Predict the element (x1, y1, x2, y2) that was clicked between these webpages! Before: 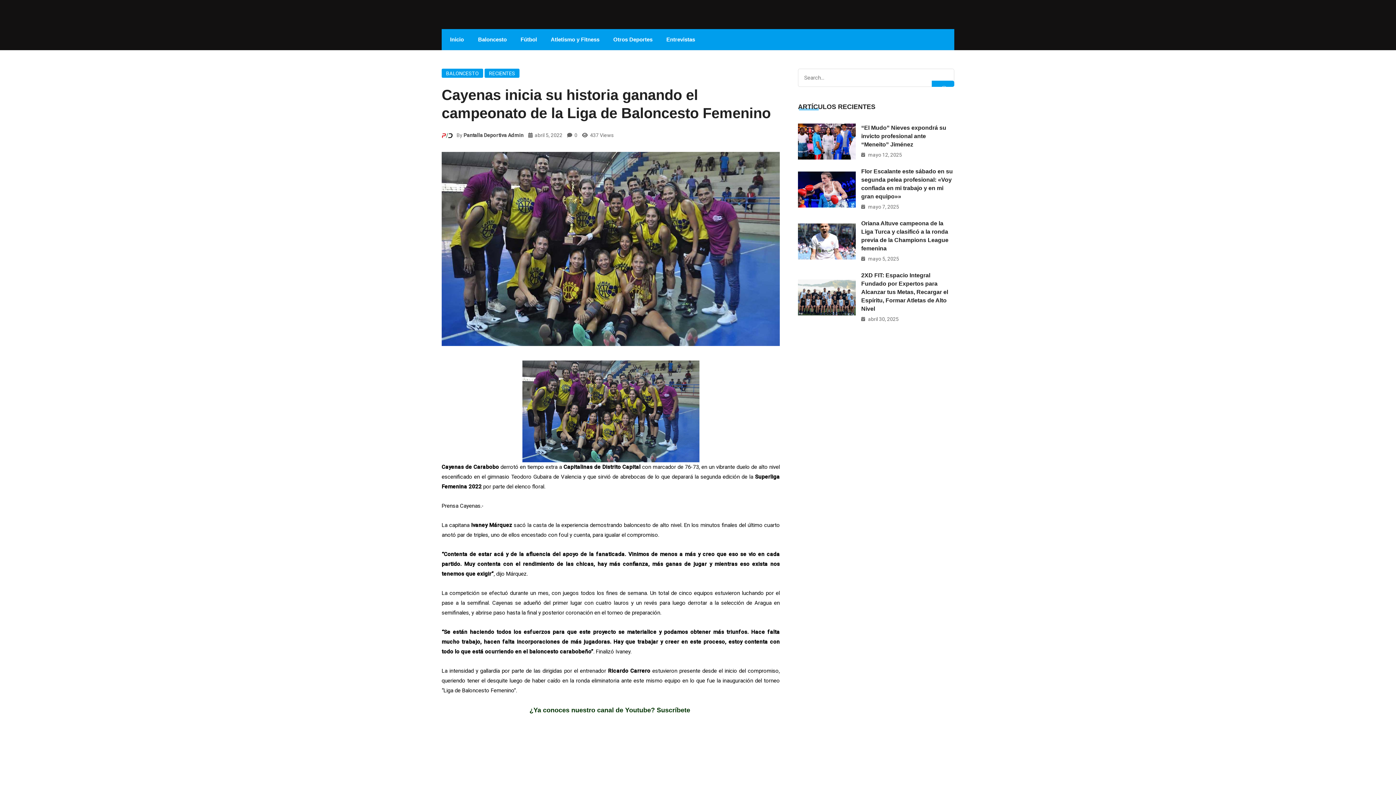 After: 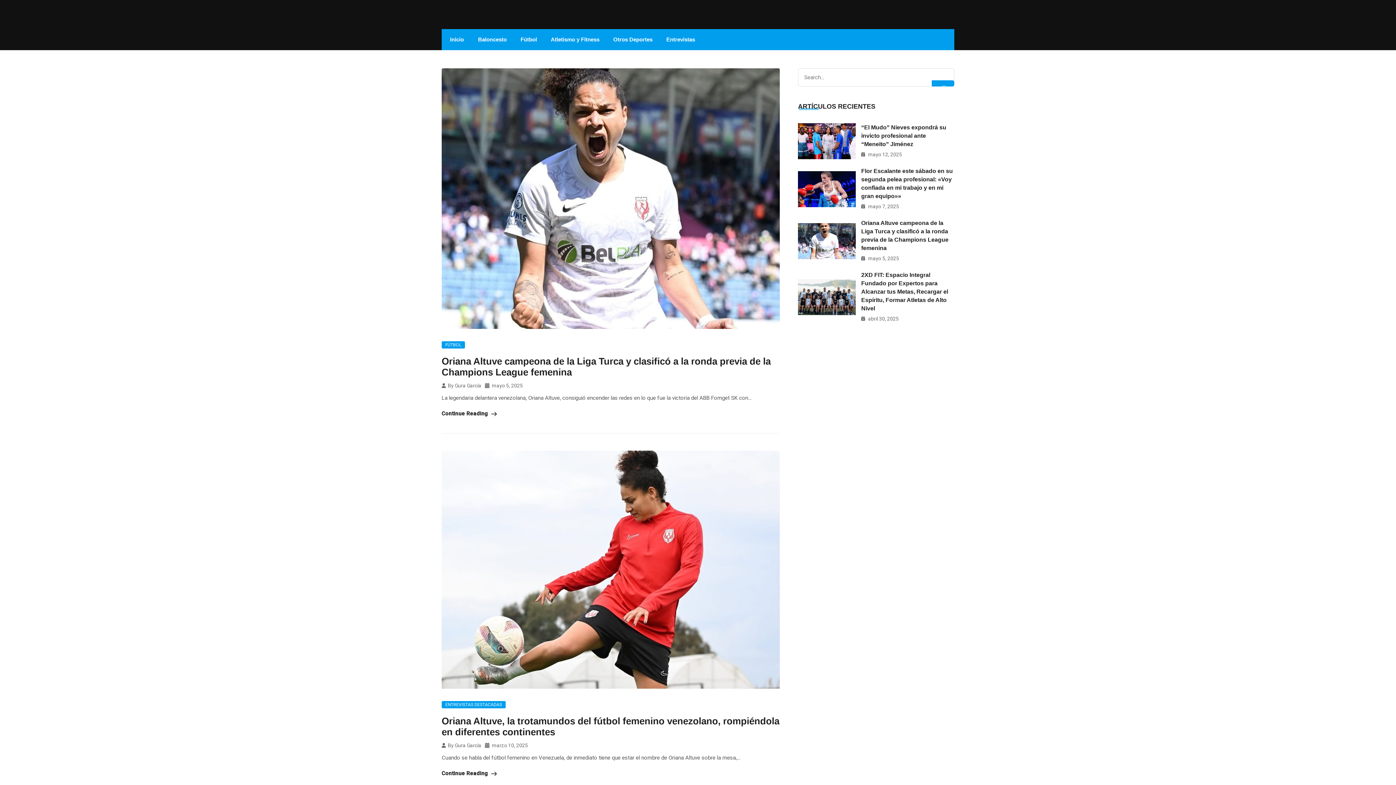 Action: label: Fútbol bbox: (517, 29, 537, 50)